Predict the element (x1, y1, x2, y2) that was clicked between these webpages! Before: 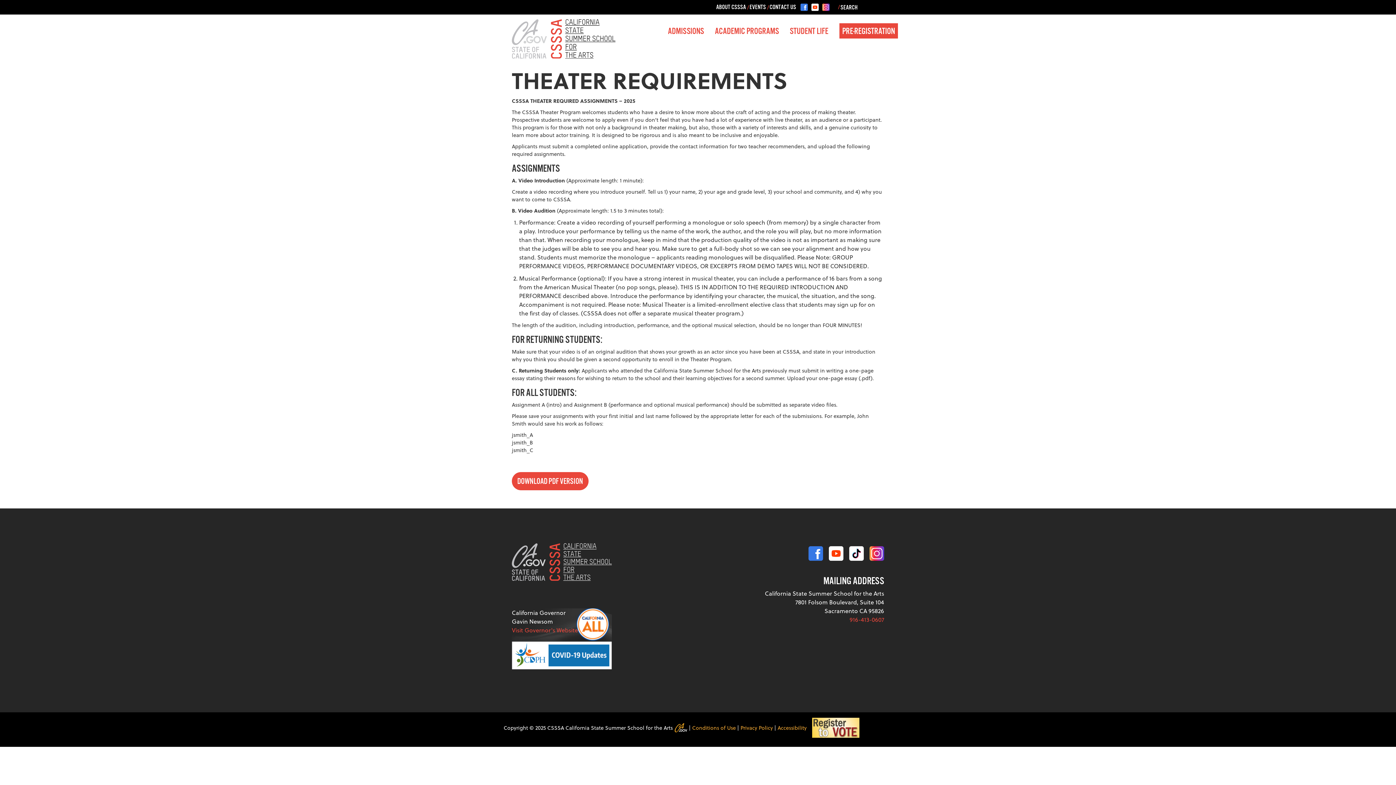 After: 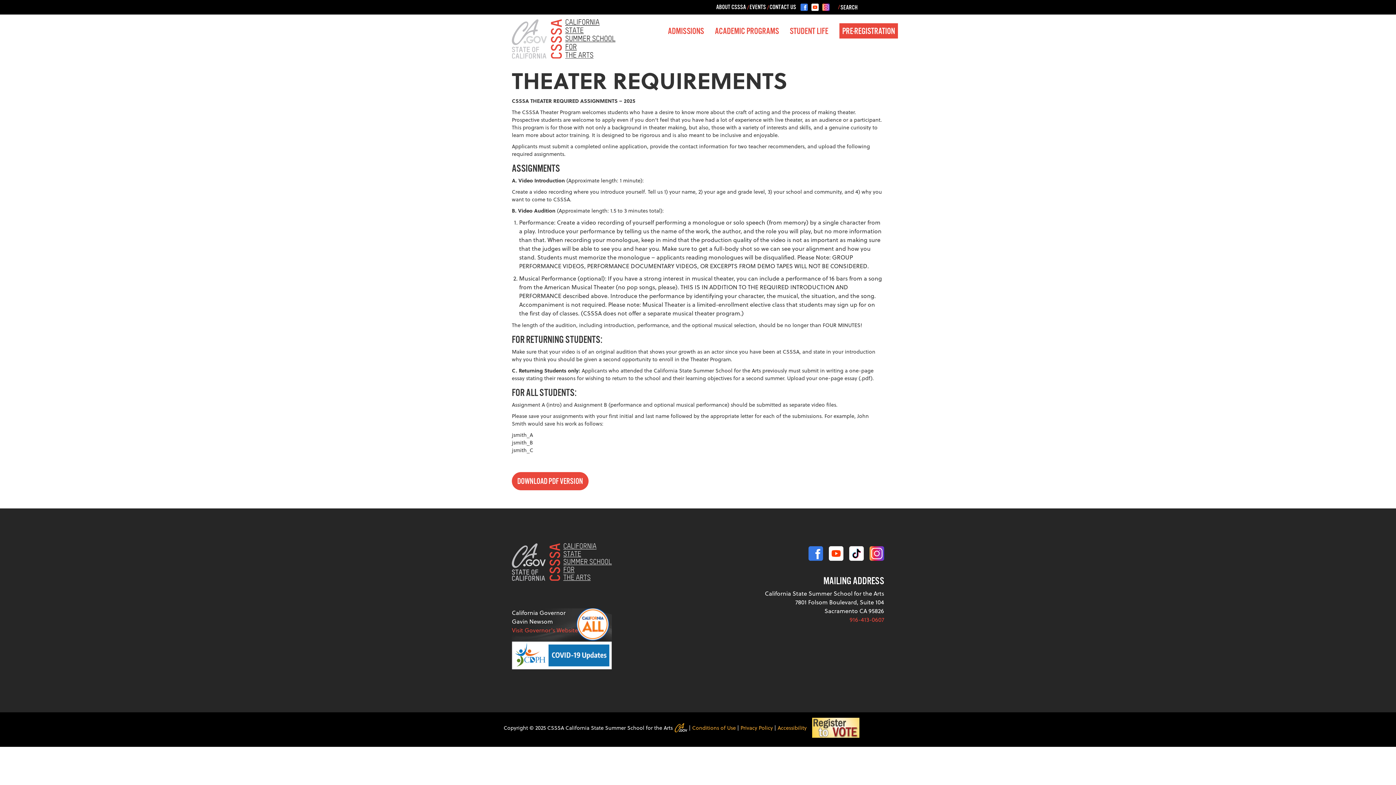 Action: label: 916-413-0607 bbox: (849, 615, 884, 623)